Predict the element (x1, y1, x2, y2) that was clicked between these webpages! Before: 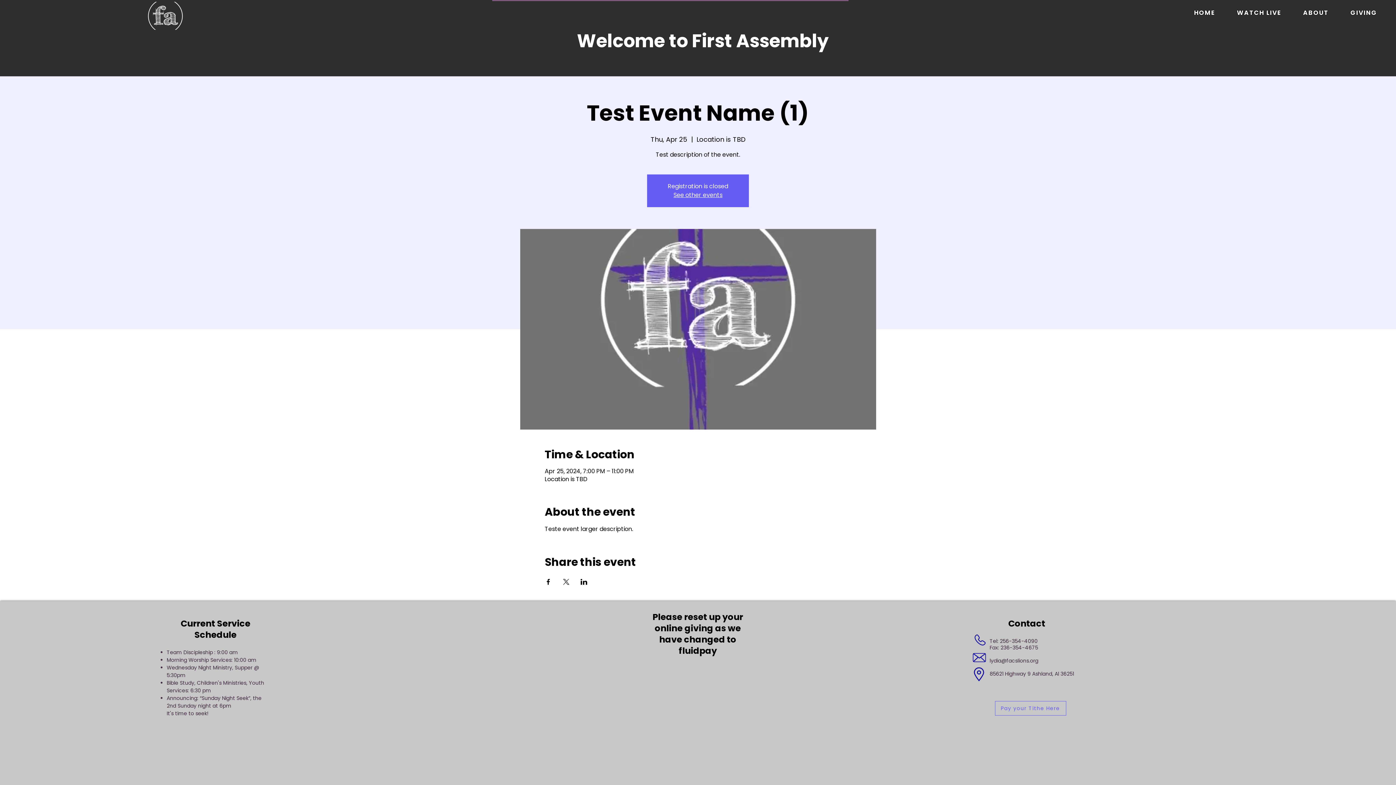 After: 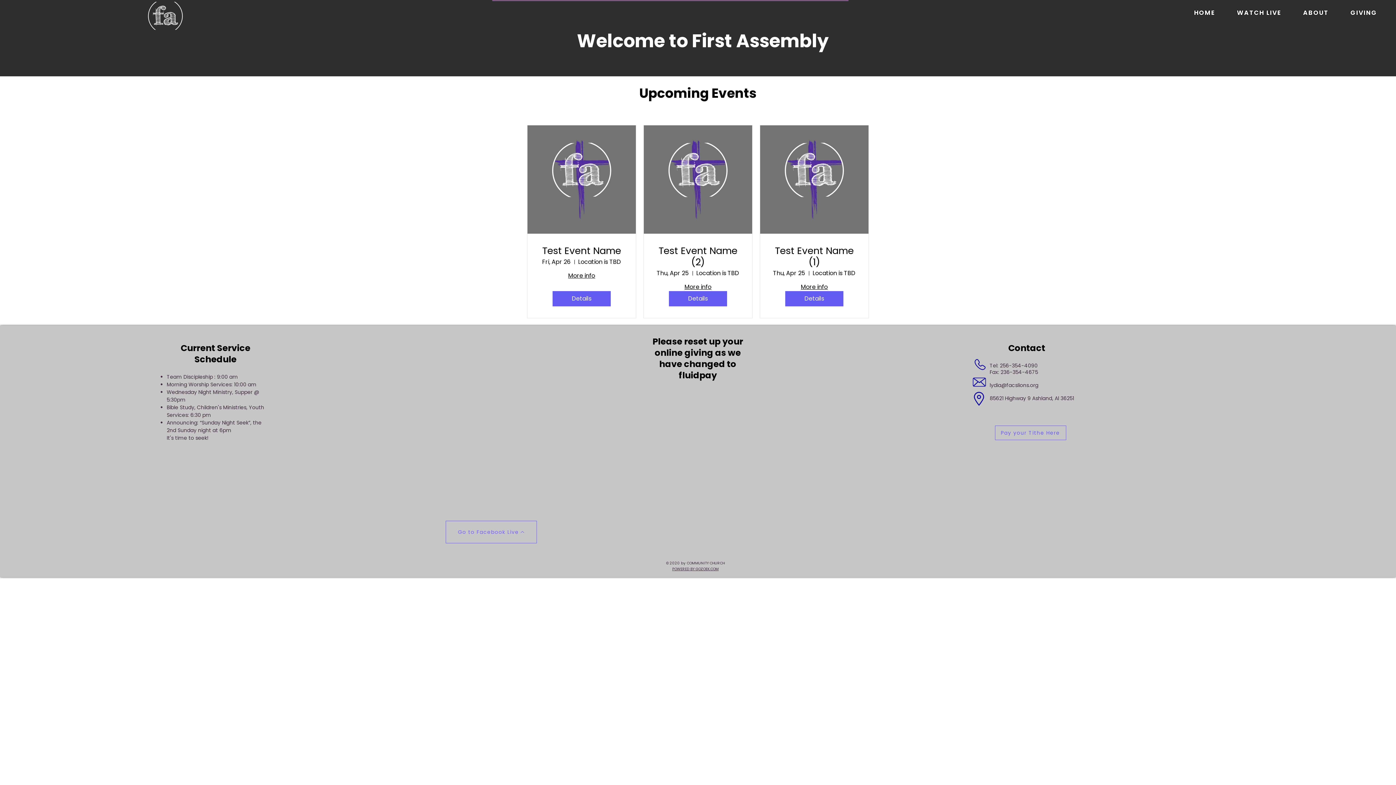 Action: bbox: (673, 190, 722, 199) label: See other events